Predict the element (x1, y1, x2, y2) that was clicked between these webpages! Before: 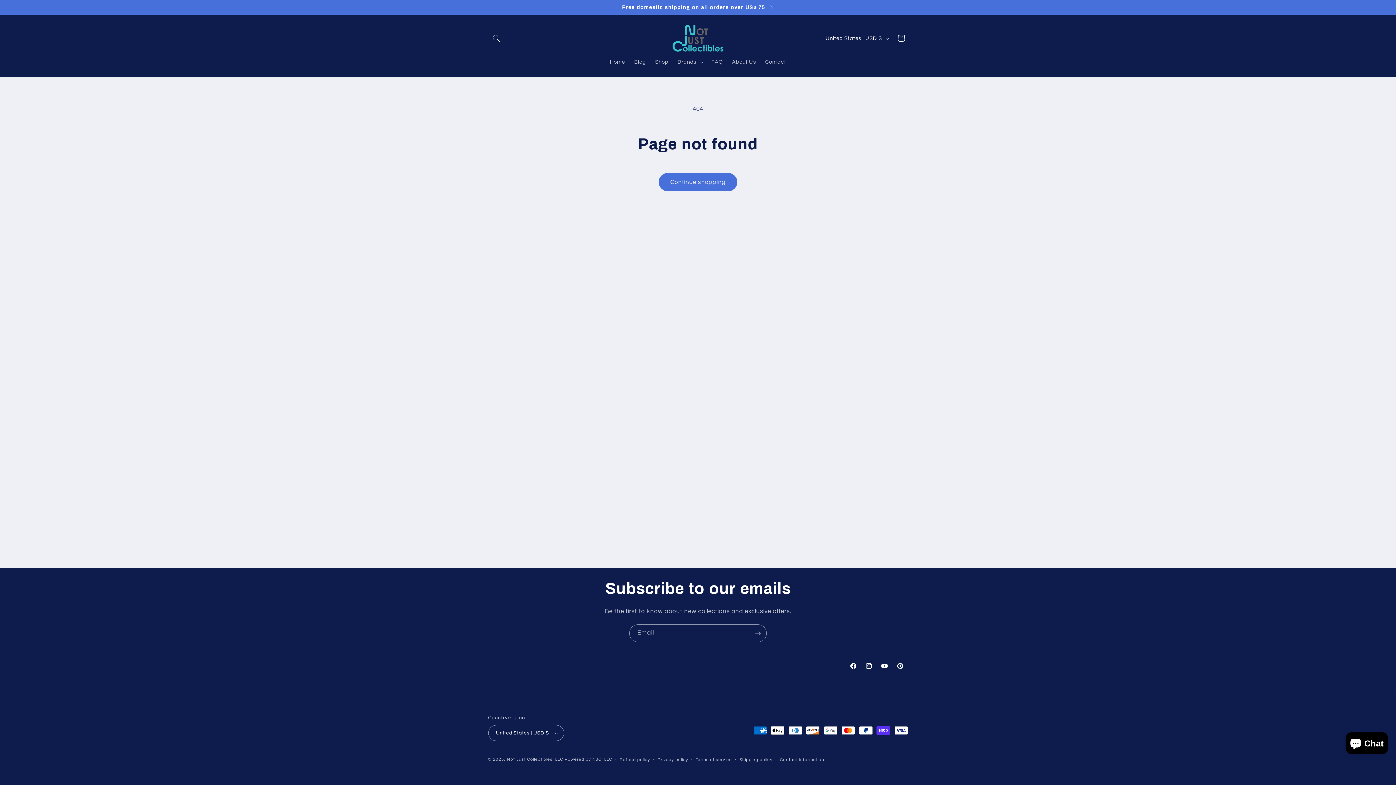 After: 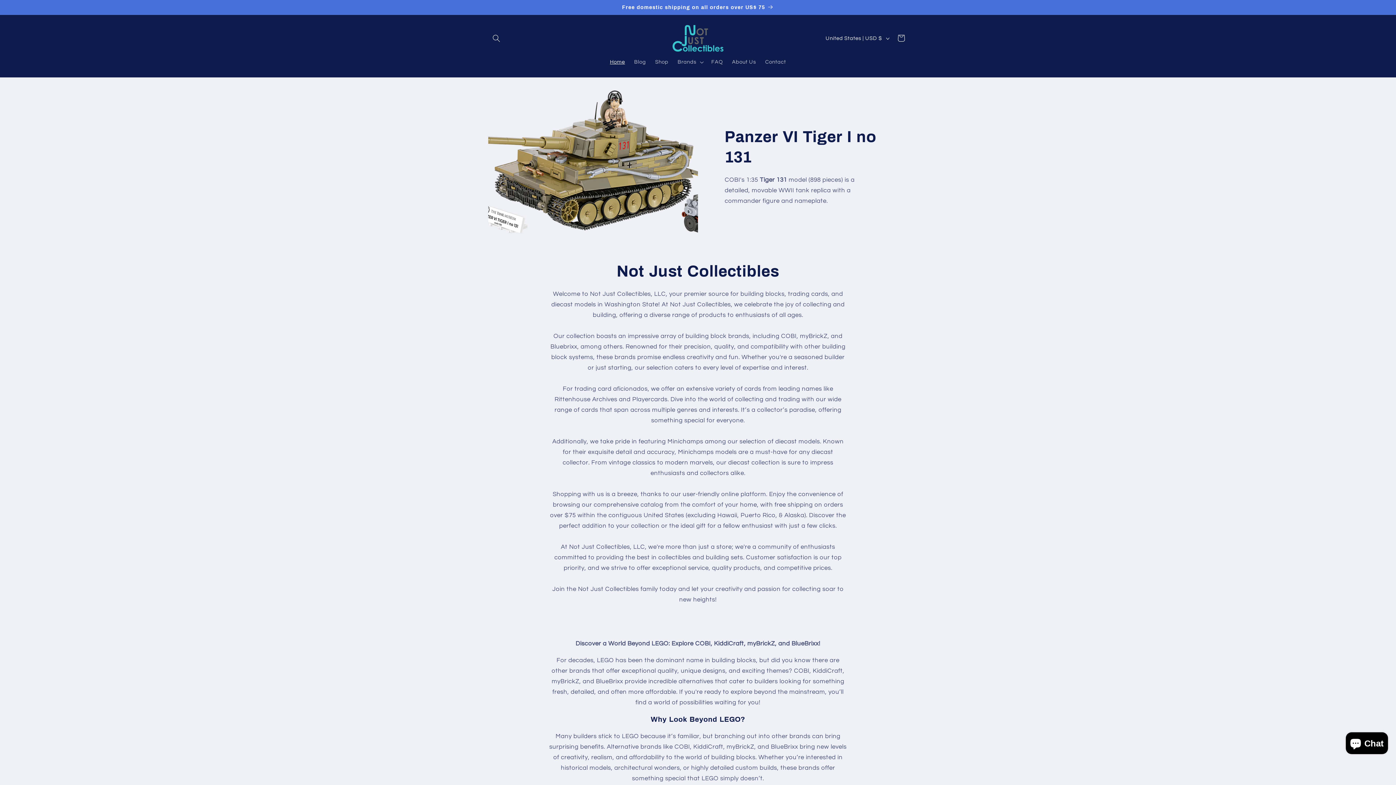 Action: bbox: (669, 22, 726, 54)